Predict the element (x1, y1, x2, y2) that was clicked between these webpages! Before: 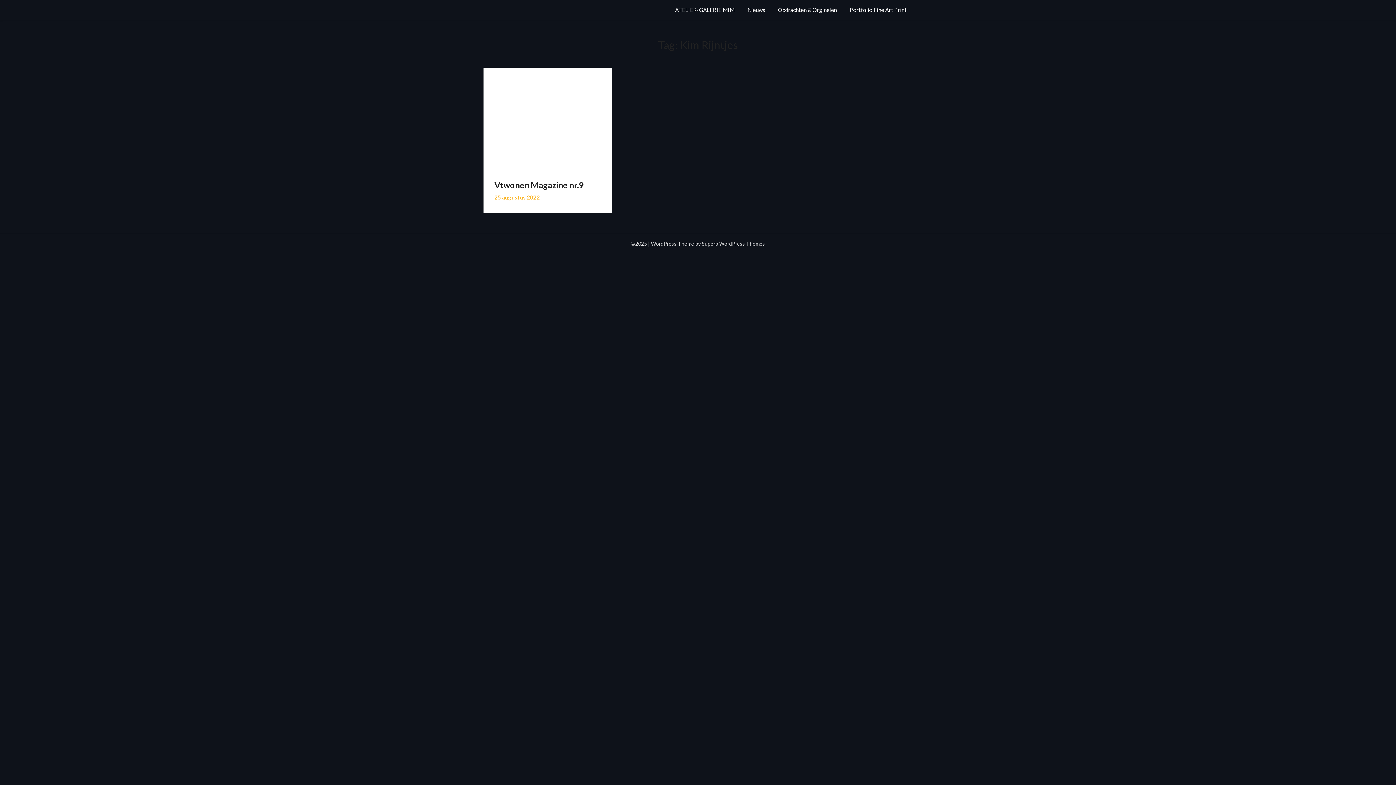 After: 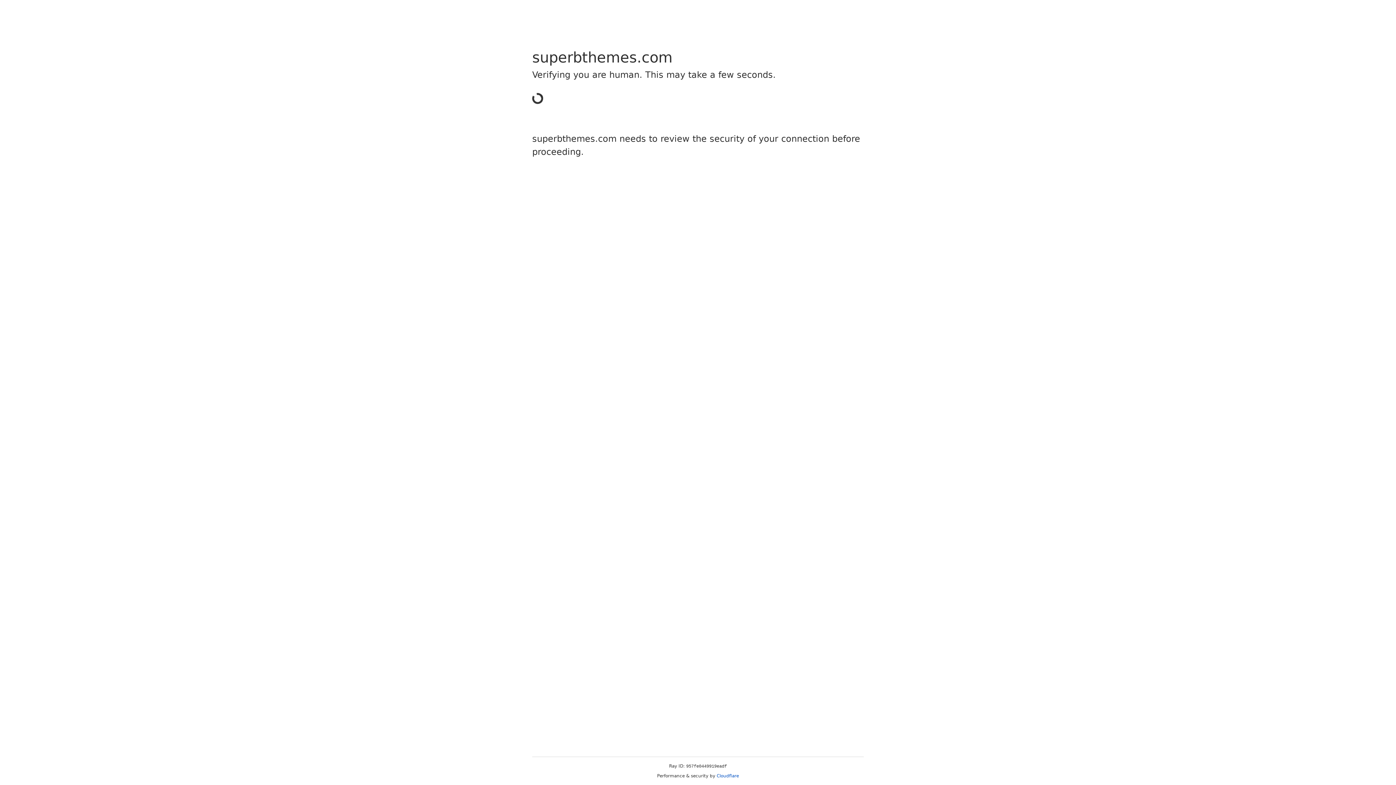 Action: bbox: (702, 240, 765, 246) label: Superb WordPress Themes